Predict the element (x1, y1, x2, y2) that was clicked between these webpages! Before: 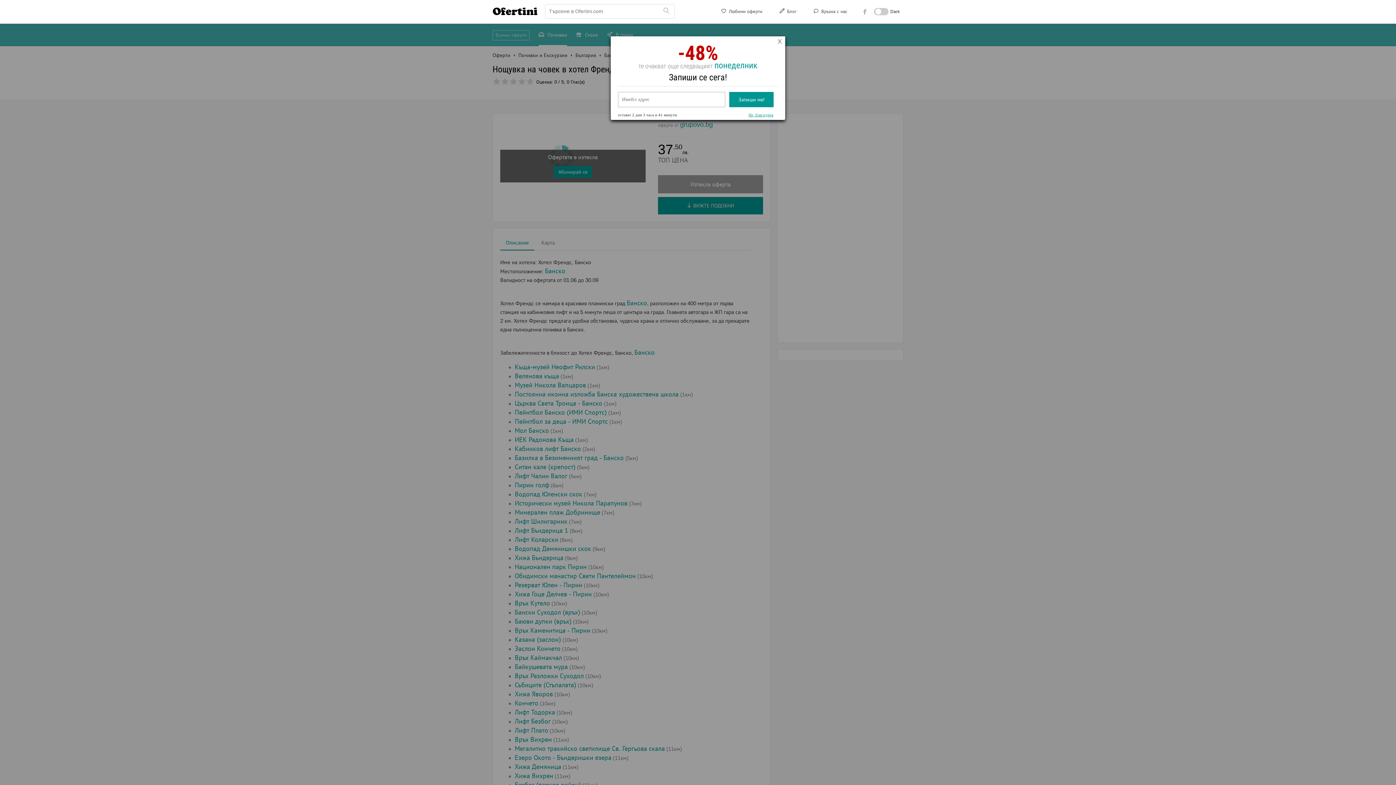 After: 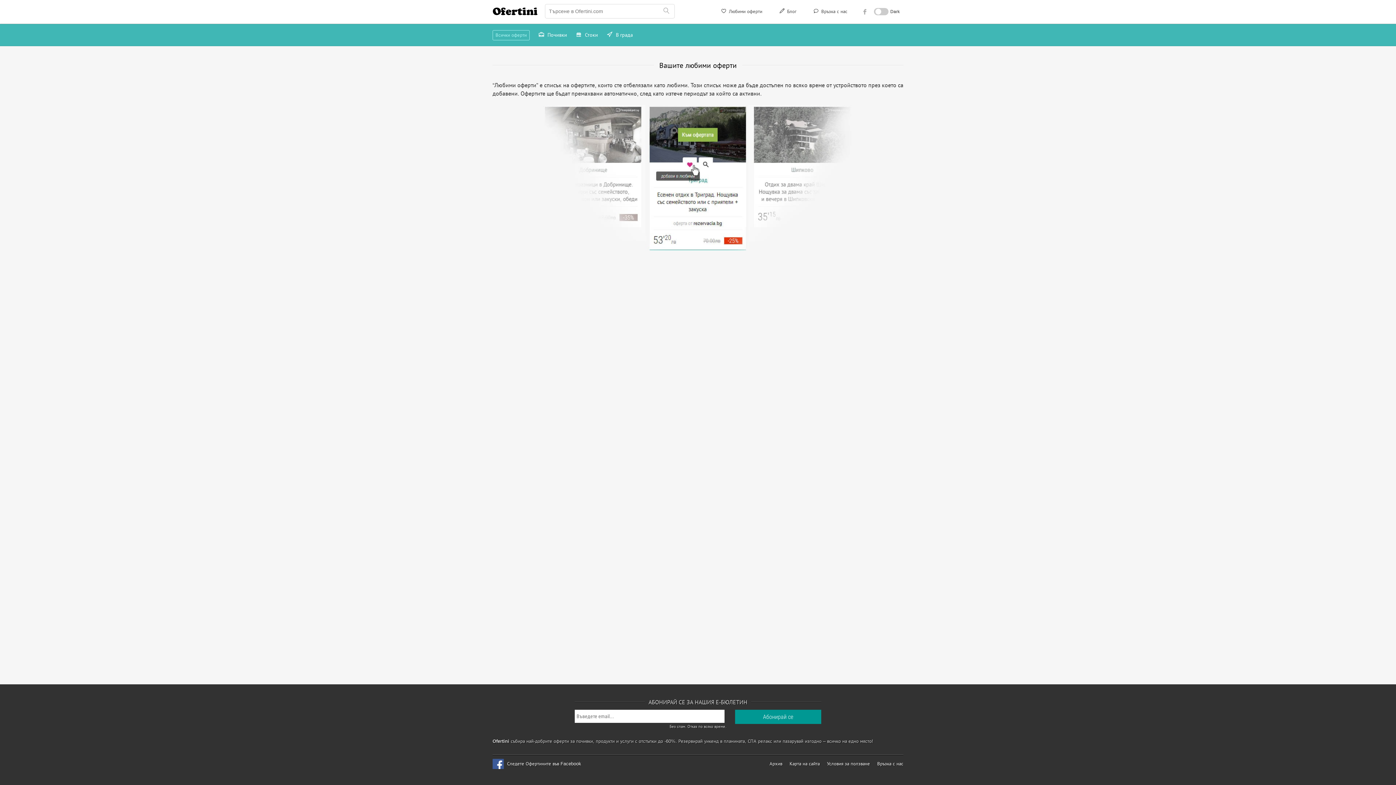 Action: label:  Любими оферти bbox: (713, 7, 769, 16)